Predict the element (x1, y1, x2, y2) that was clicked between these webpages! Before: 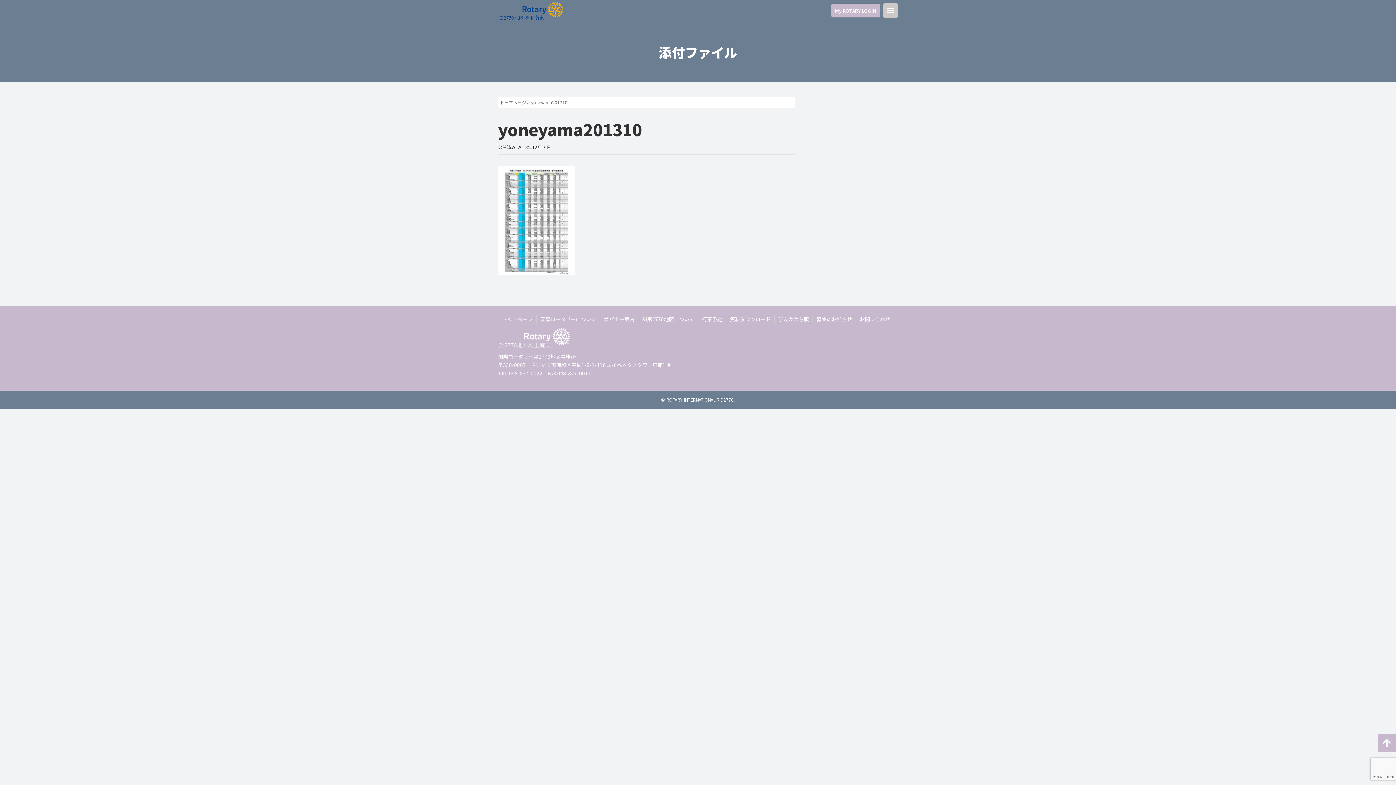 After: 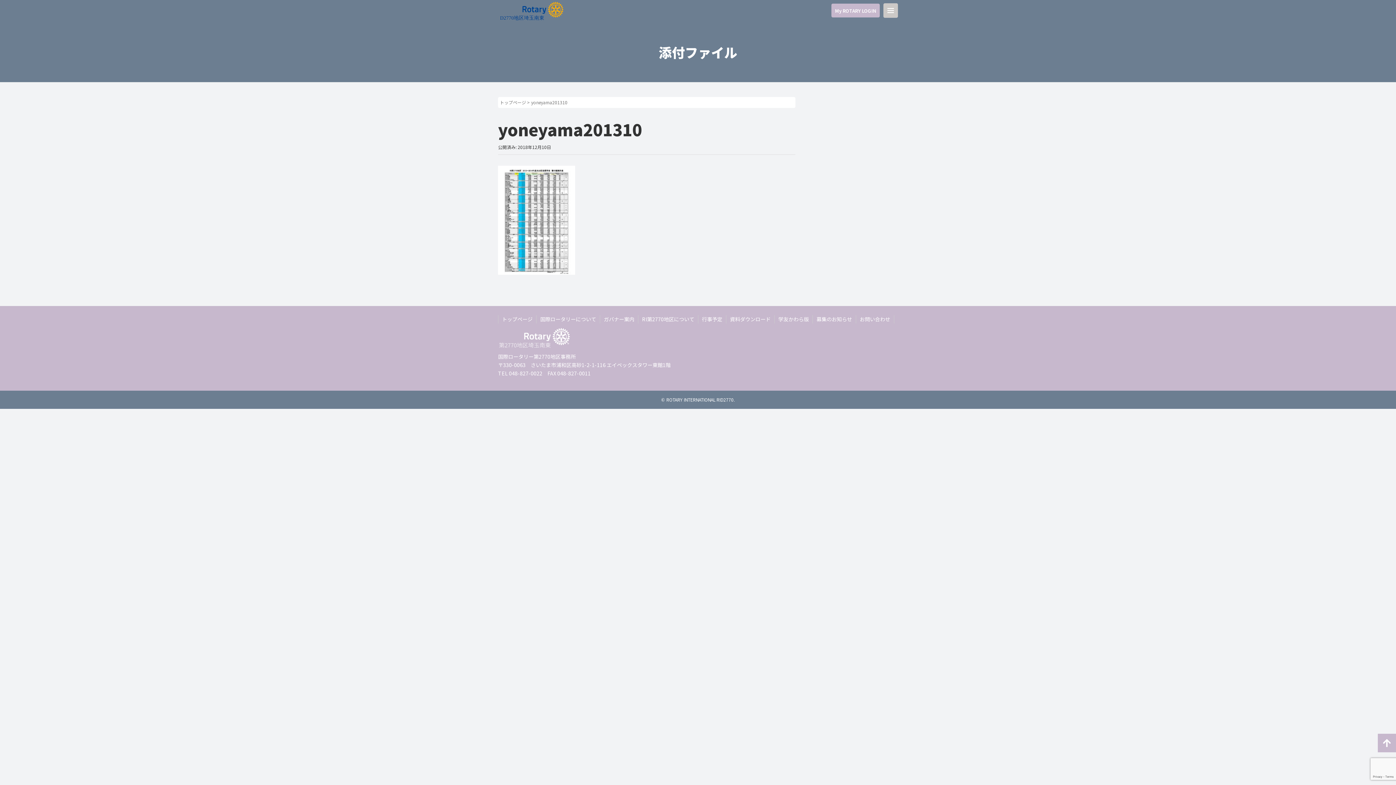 Action: bbox: (498, 215, 575, 223)